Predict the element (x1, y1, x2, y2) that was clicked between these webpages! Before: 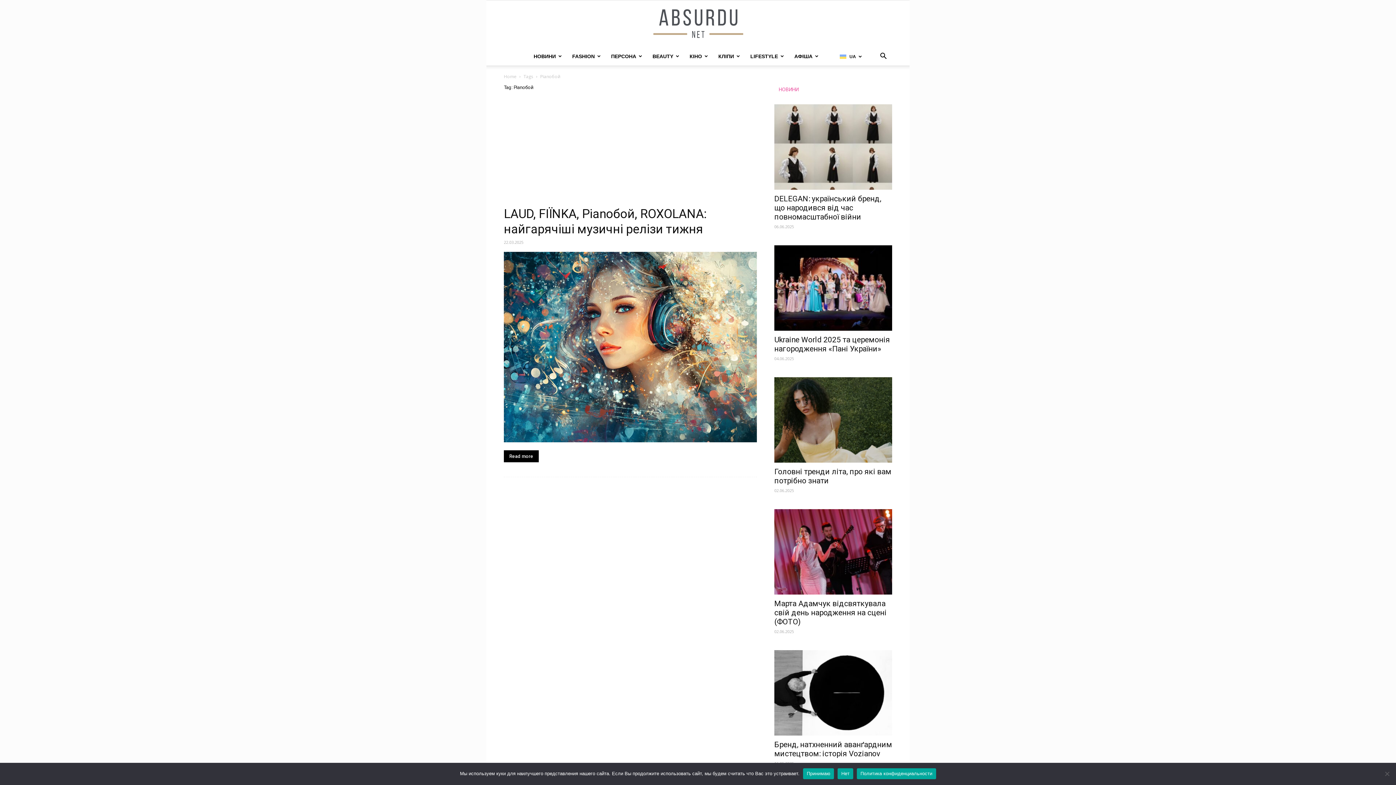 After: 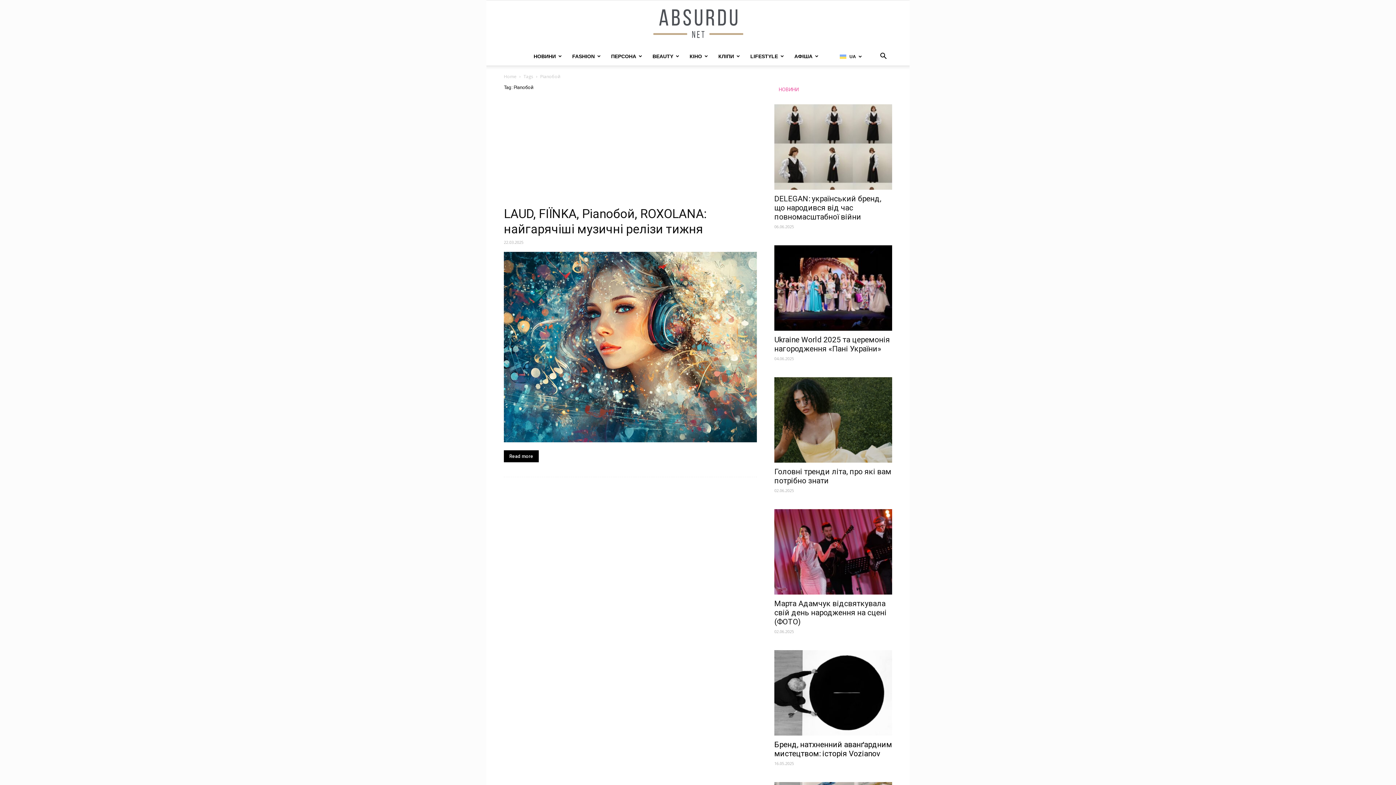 Action: label: Нет bbox: (837, 768, 853, 779)